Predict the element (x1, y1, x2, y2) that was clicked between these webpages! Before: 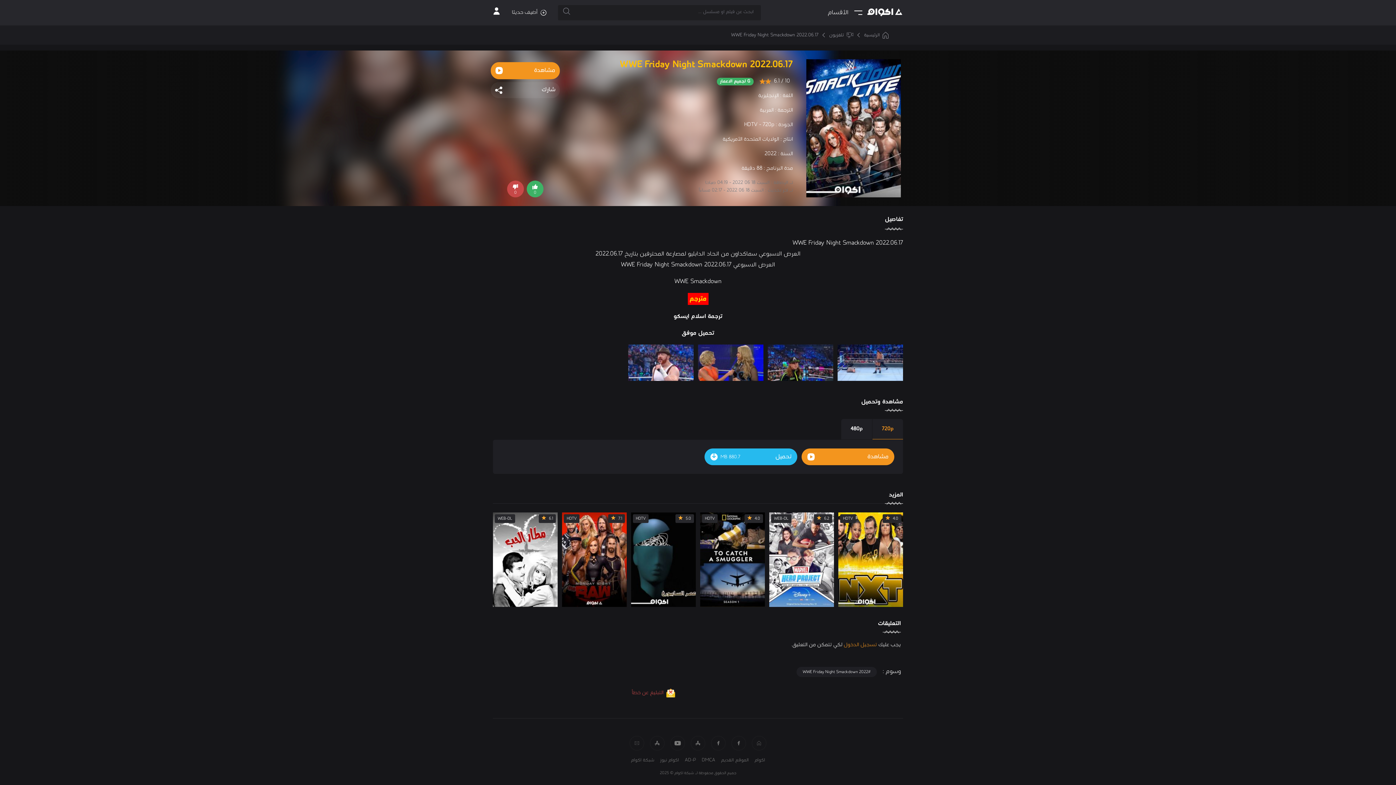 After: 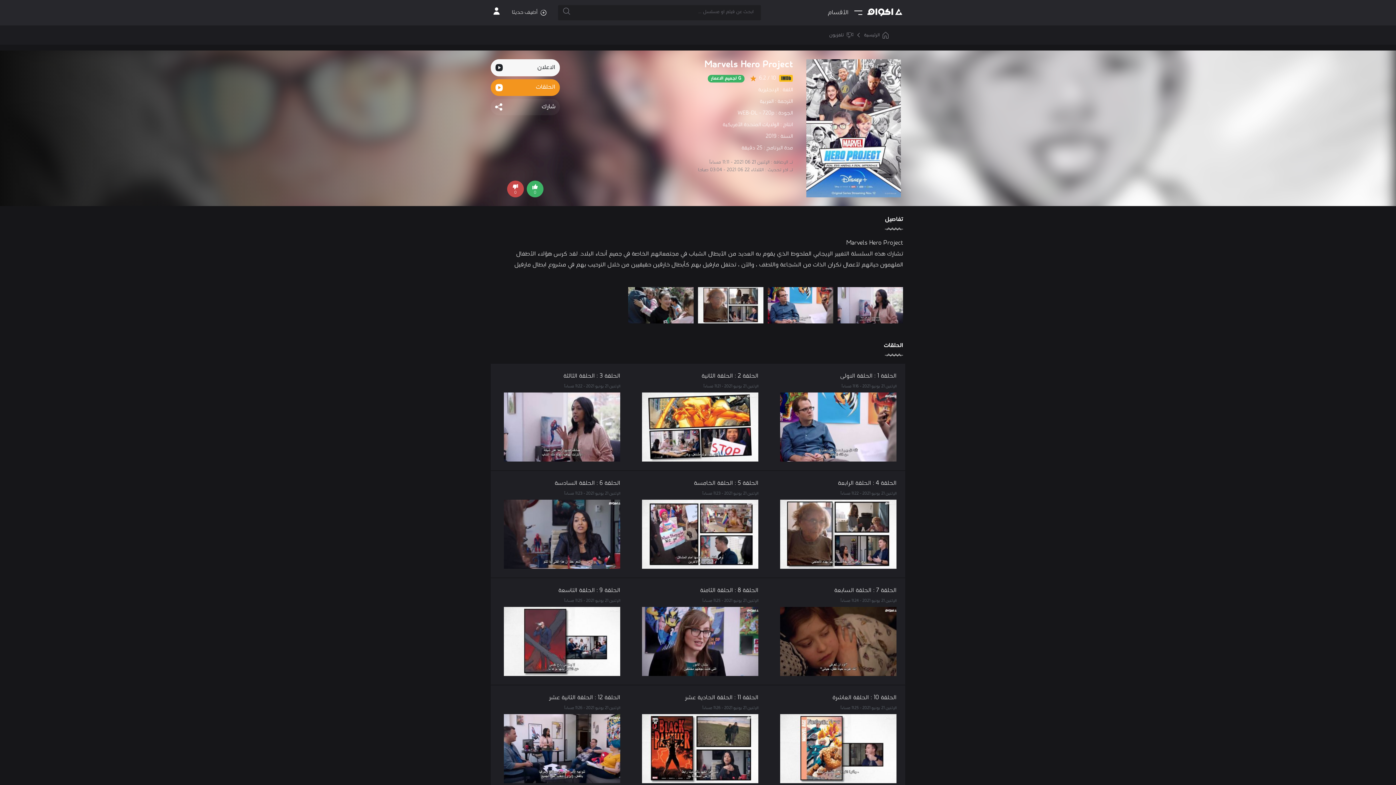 Action: bbox: (769, 555, 834, 564)